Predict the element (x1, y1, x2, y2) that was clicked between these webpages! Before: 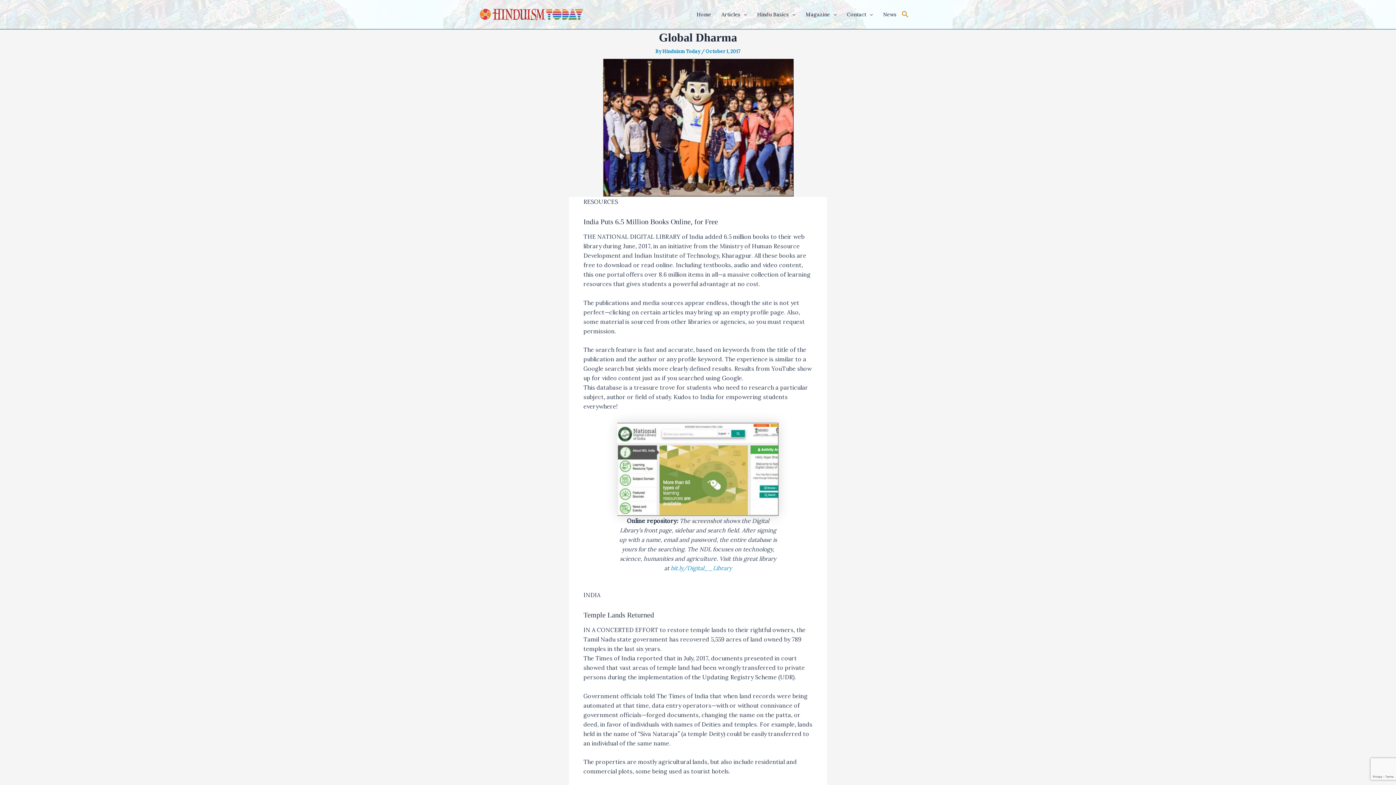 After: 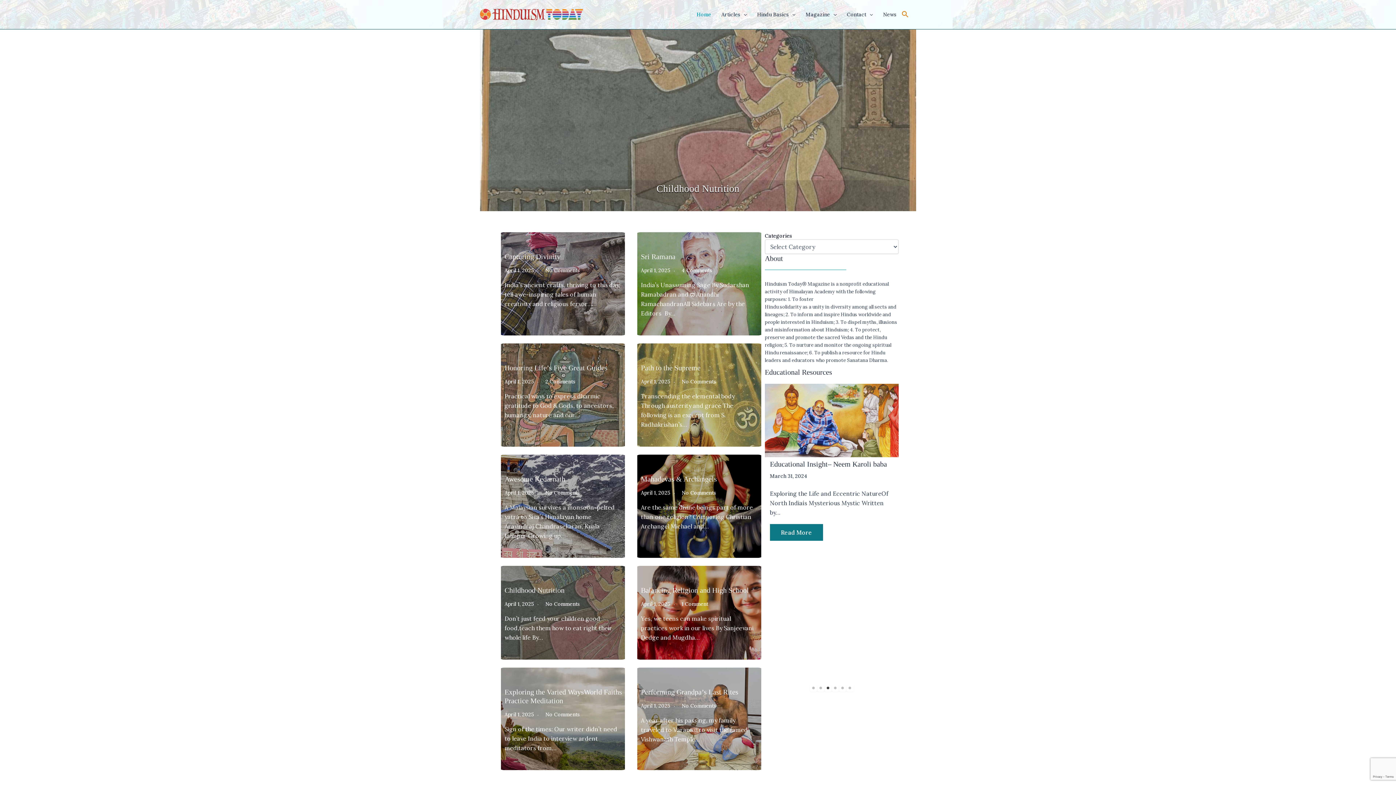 Action: label: Home bbox: (691, 0, 716, 29)